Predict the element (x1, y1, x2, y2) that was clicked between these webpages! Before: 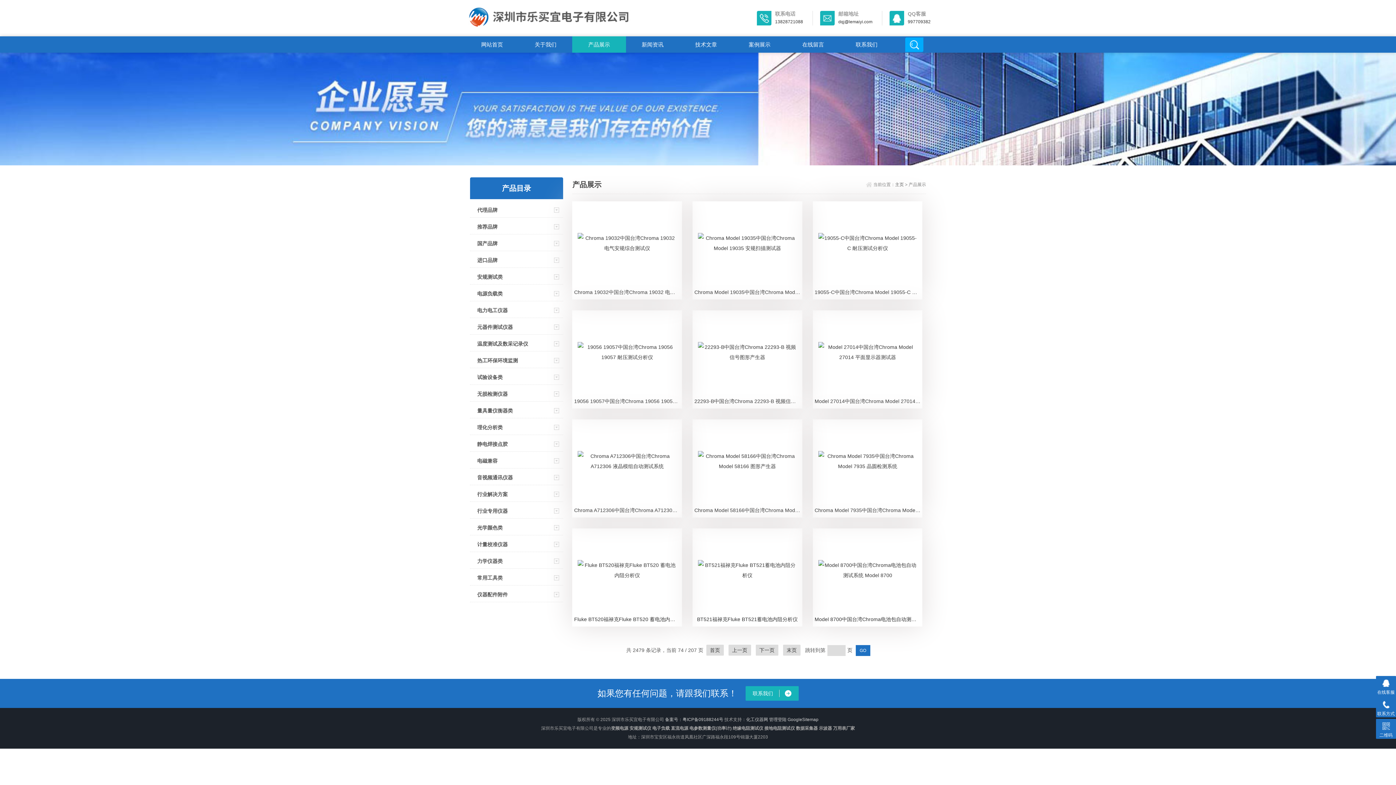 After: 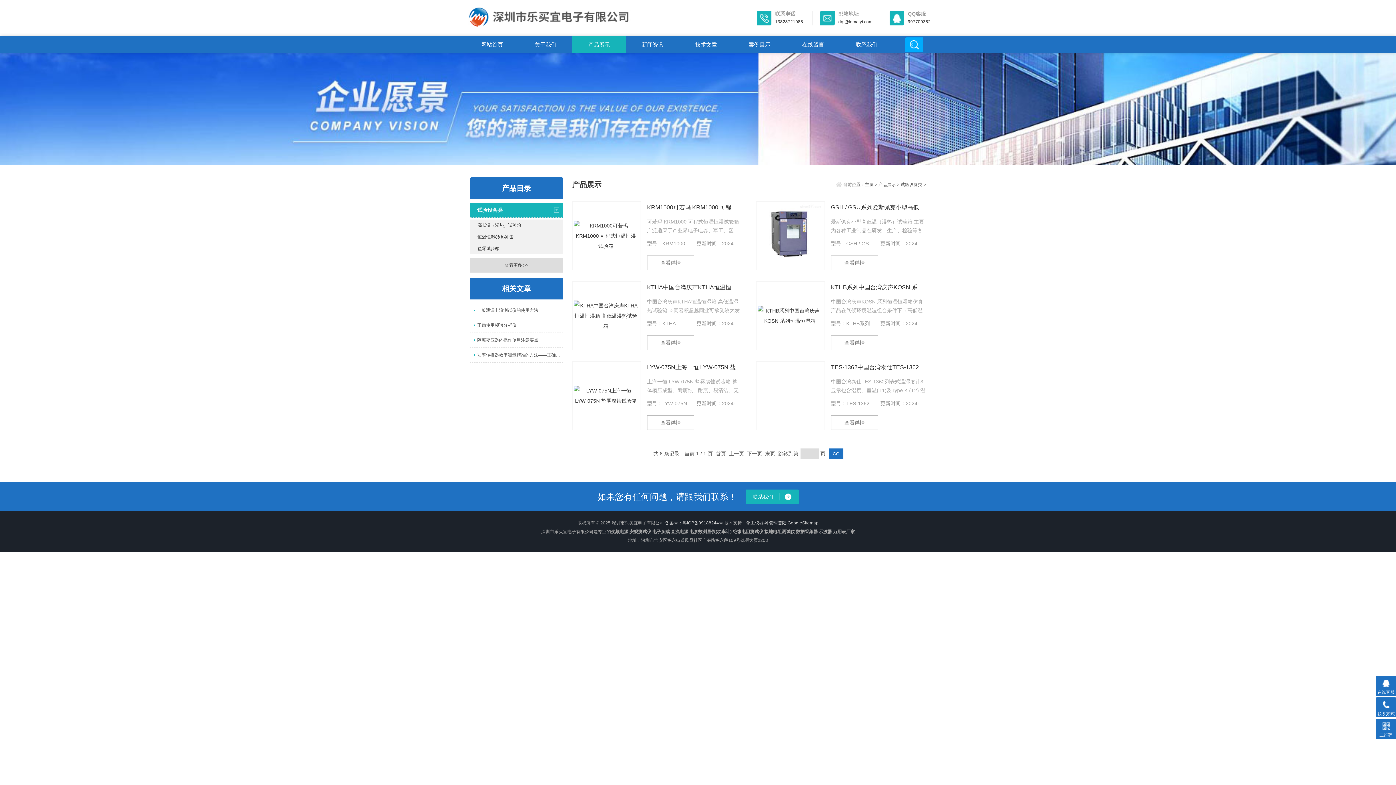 Action: label: 试验设备类 bbox: (477, 370, 528, 384)